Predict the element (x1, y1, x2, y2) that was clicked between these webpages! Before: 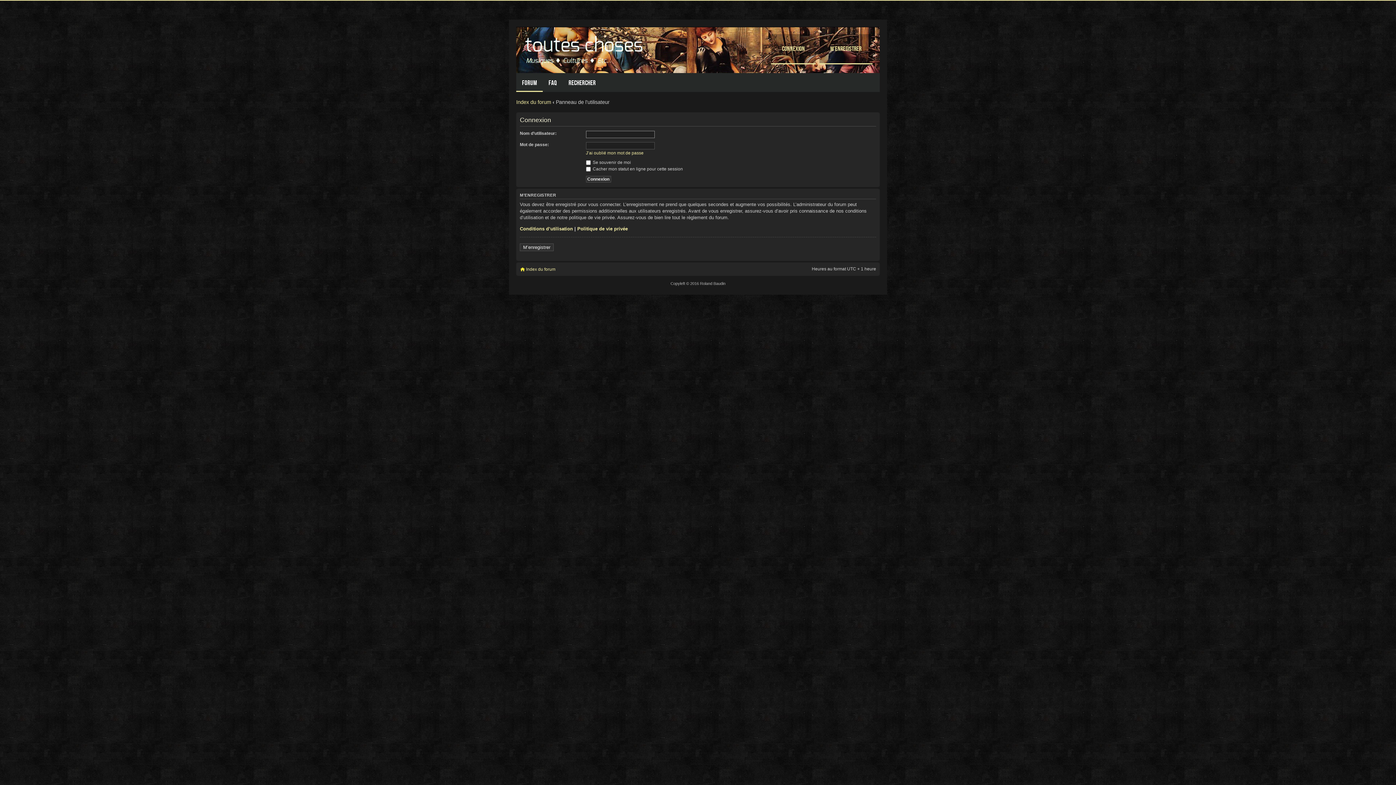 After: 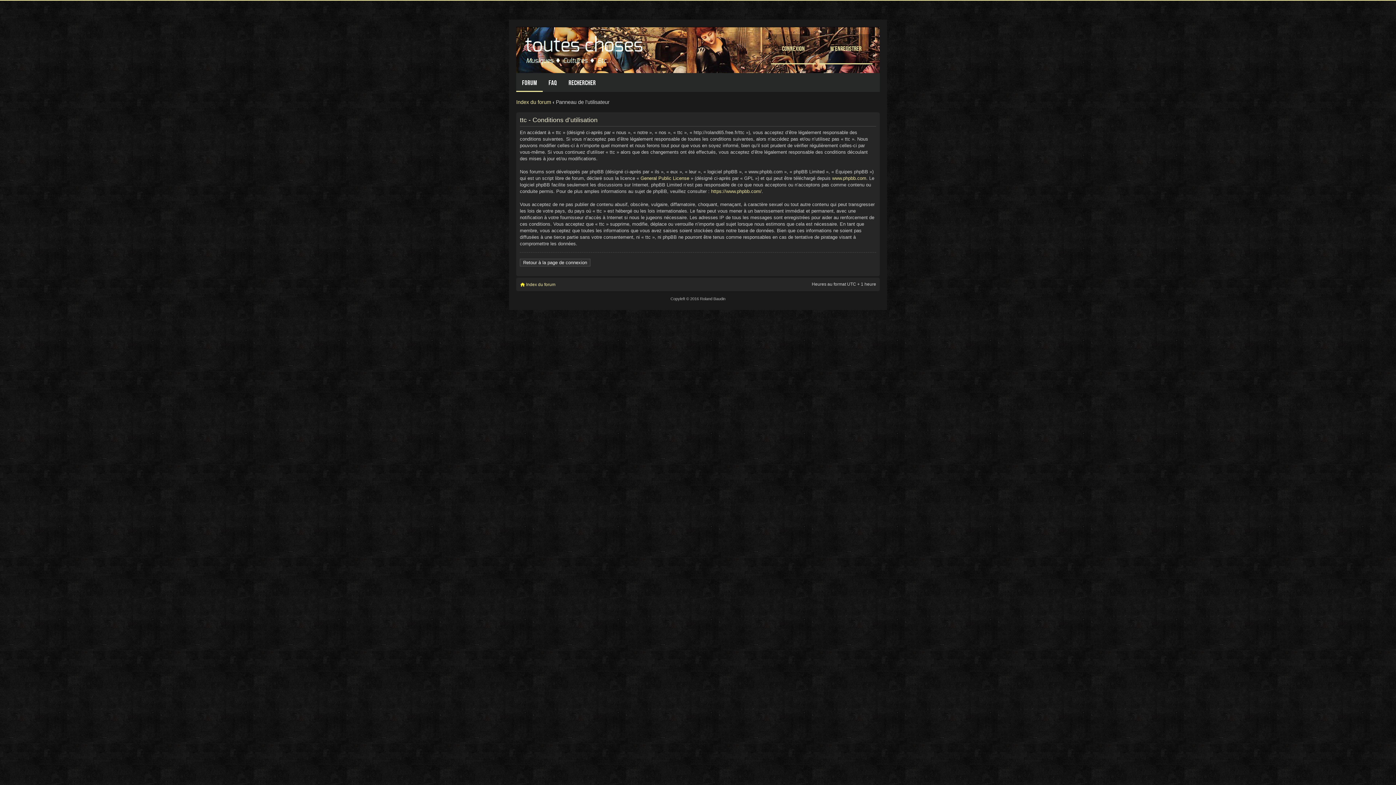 Action: bbox: (520, 226, 573, 231) label: Conditions d’utilisation